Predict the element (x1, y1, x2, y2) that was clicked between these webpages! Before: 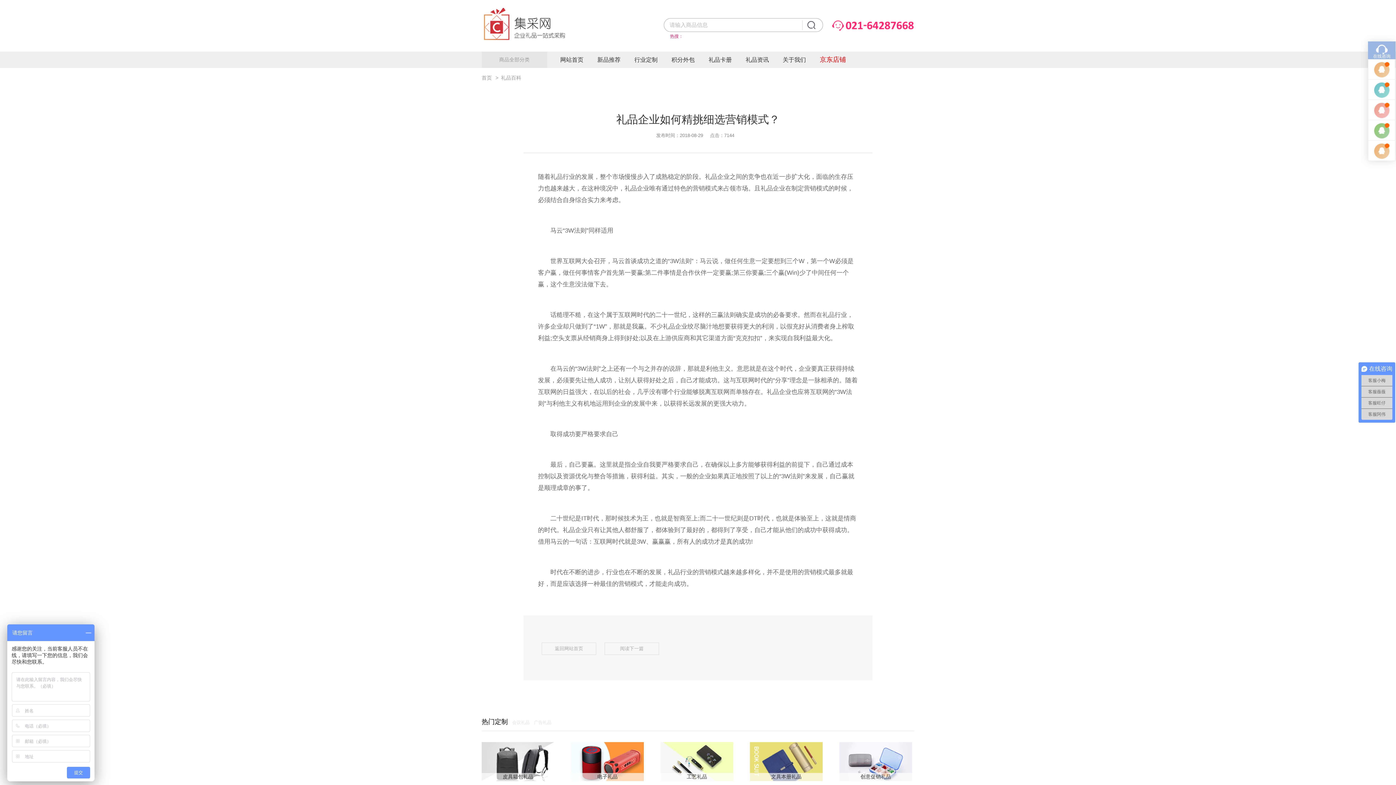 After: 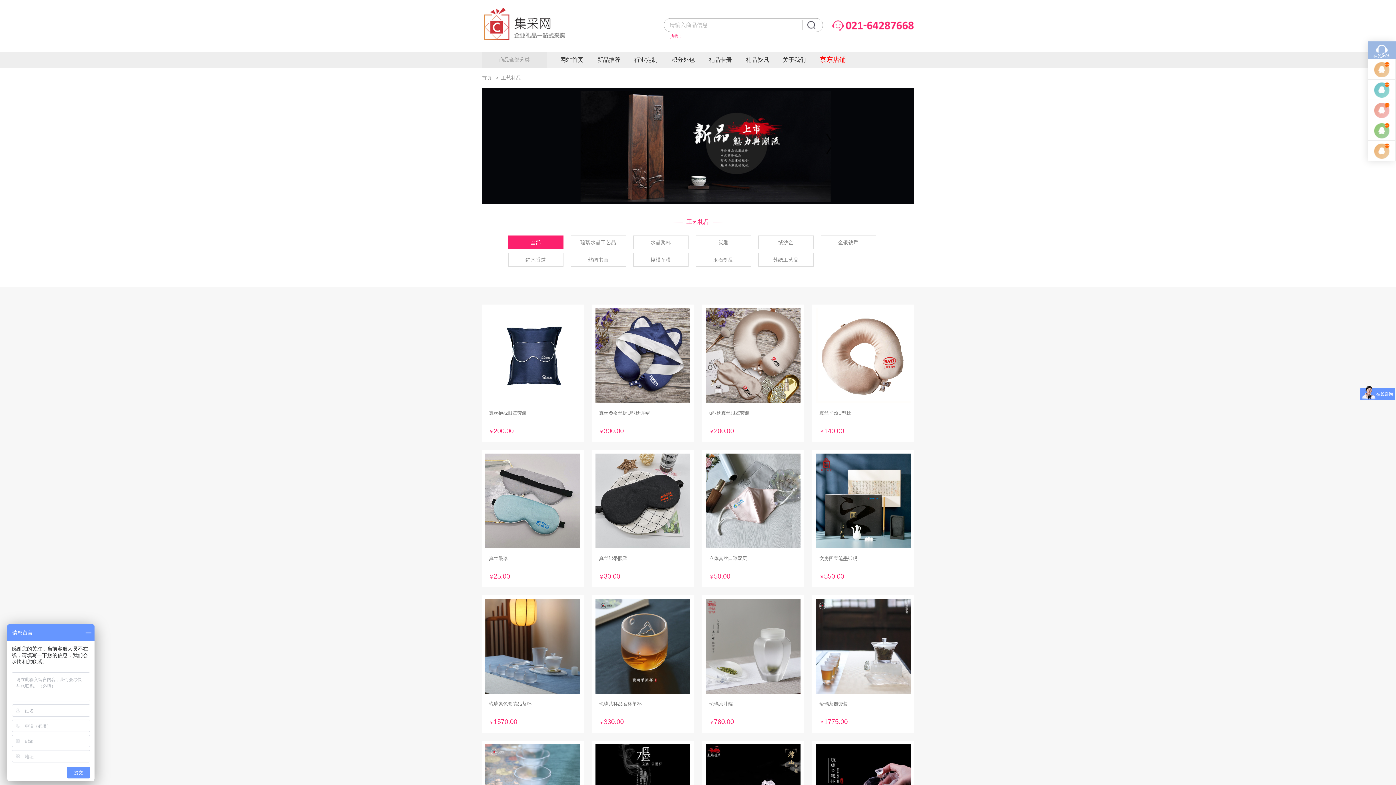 Action: bbox: (660, 777, 733, 782) label: 工艺礼品